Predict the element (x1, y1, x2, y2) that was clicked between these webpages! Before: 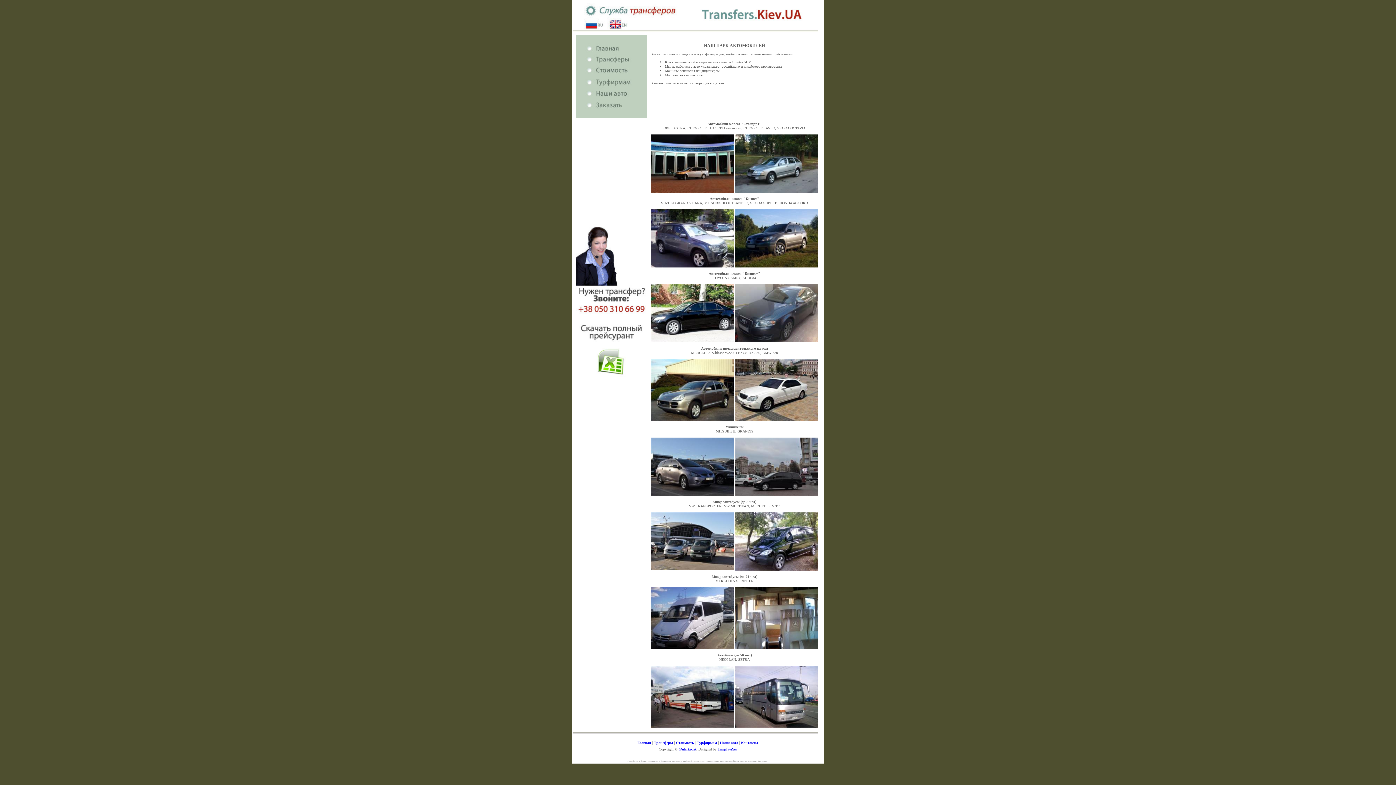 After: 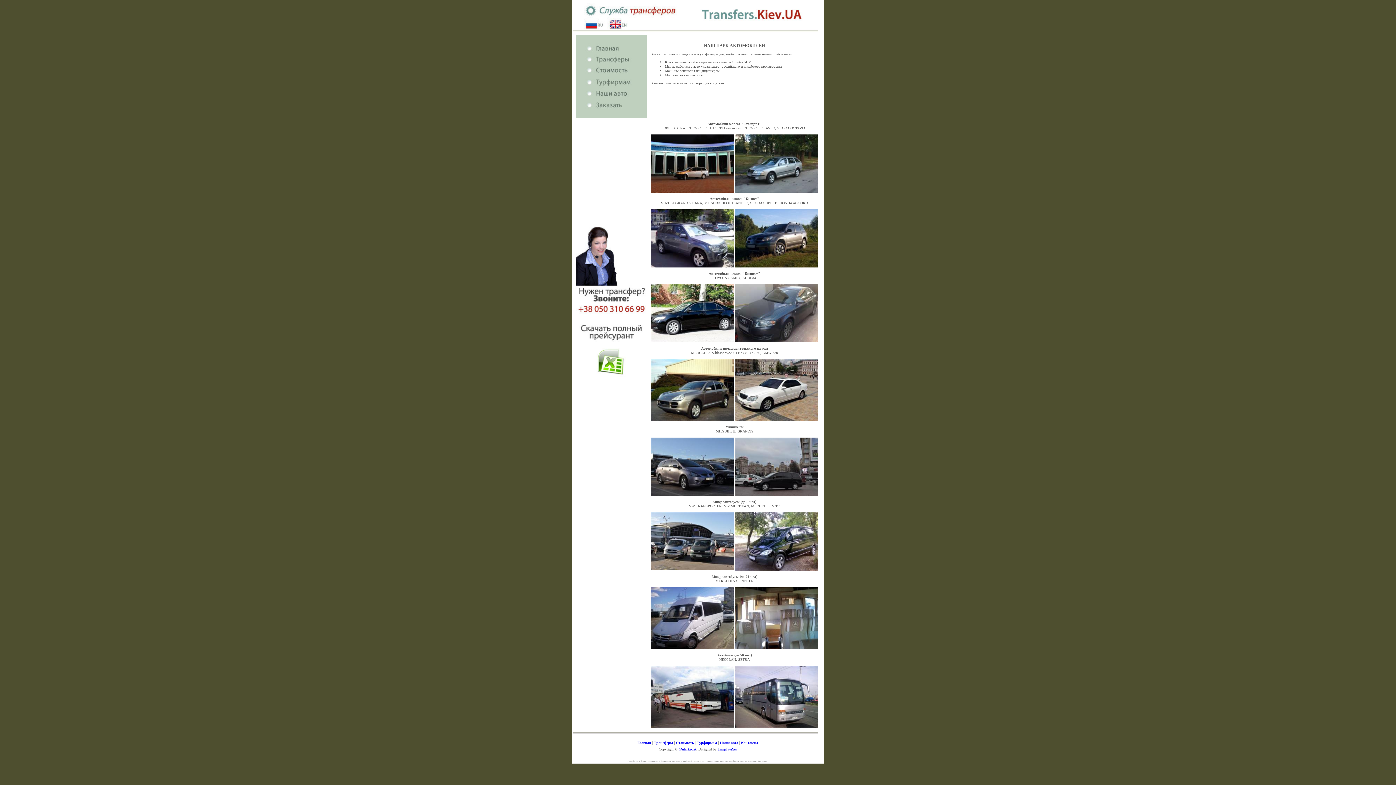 Action: bbox: (734, 264, 818, 268)